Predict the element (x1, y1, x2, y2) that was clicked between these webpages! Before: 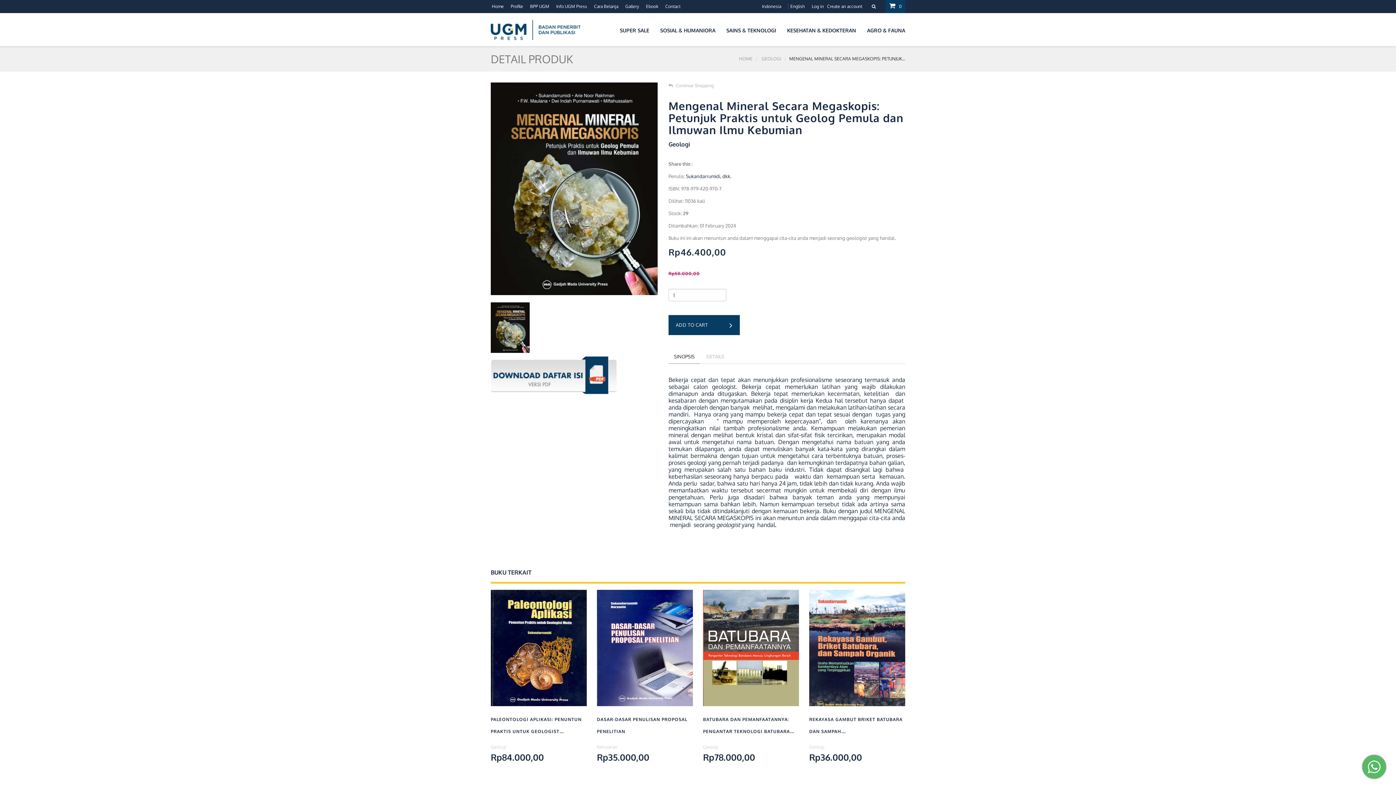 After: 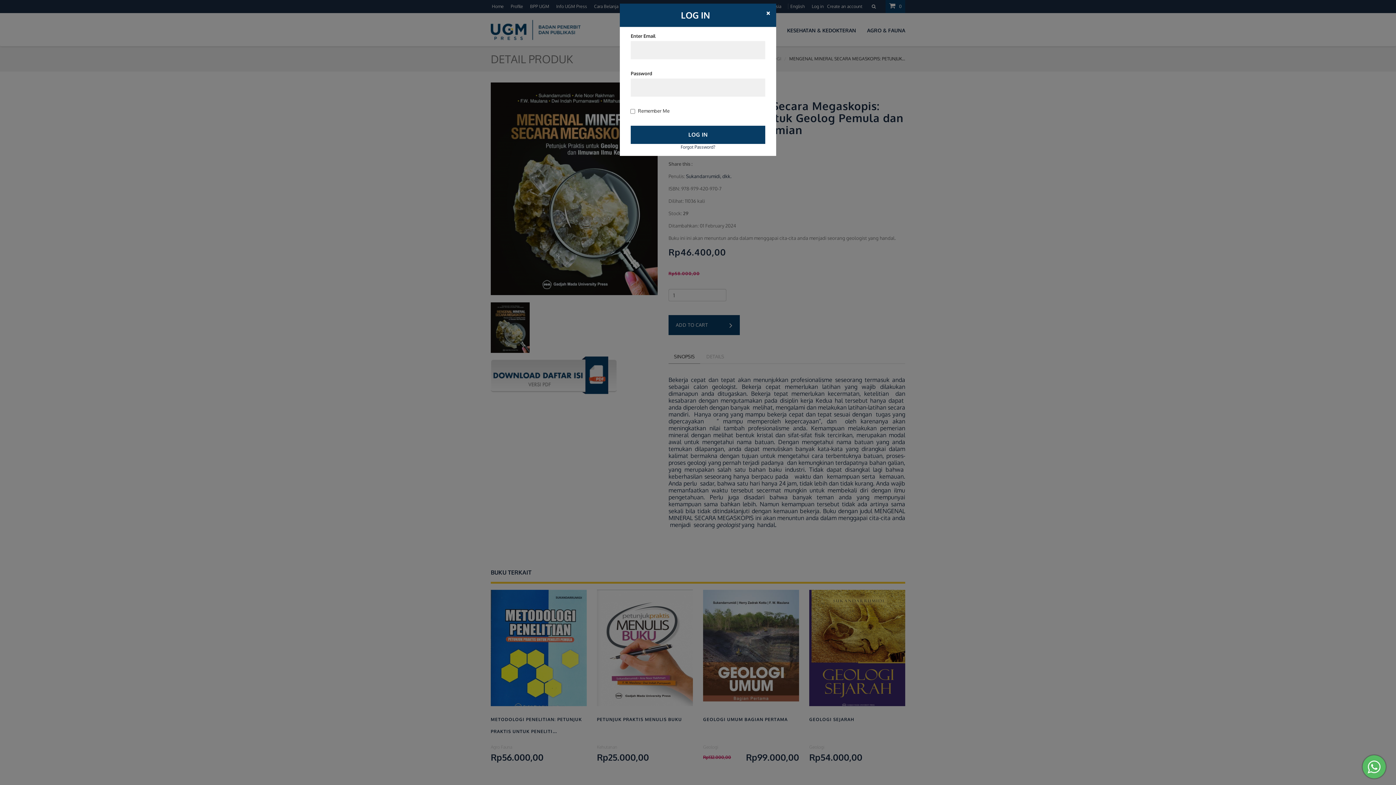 Action: label: Log in bbox: (810, 0, 825, 12)